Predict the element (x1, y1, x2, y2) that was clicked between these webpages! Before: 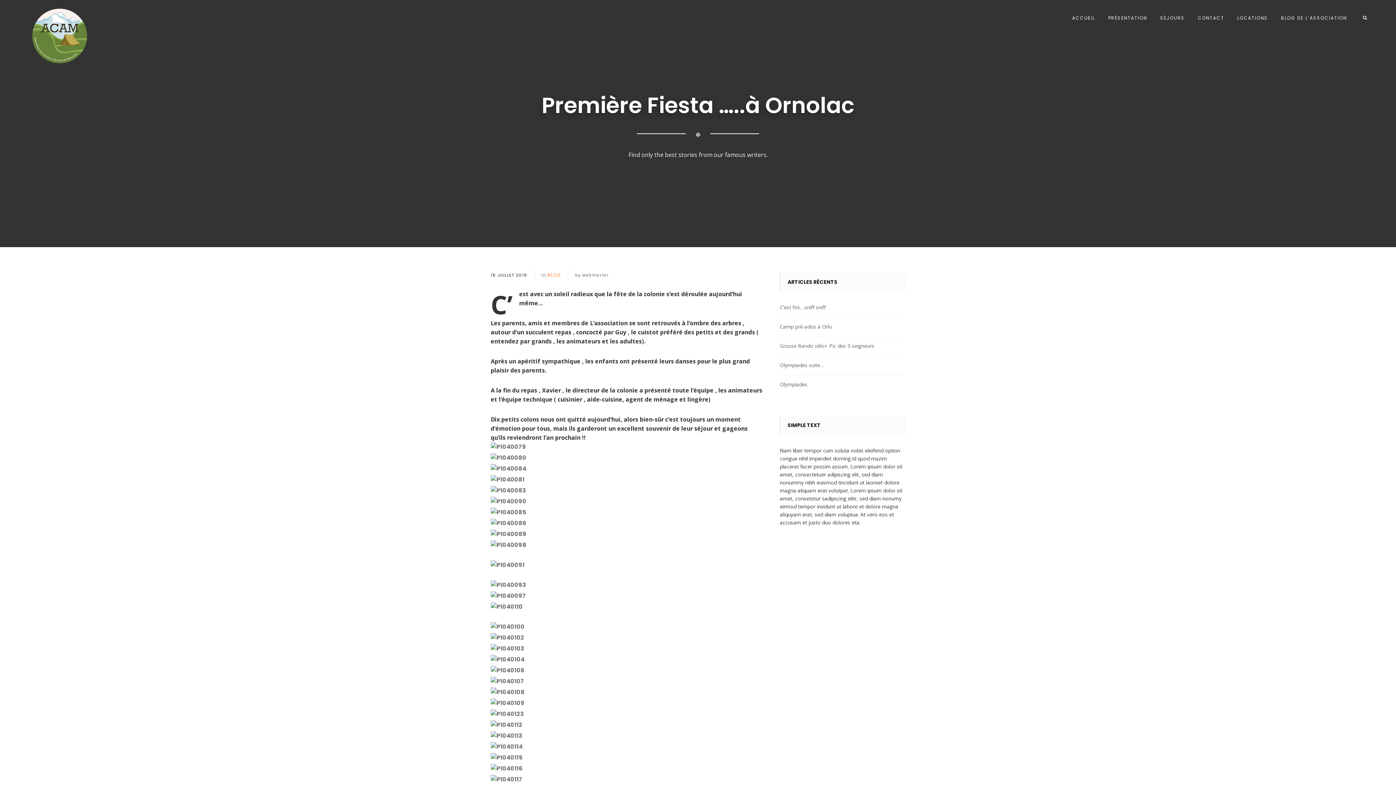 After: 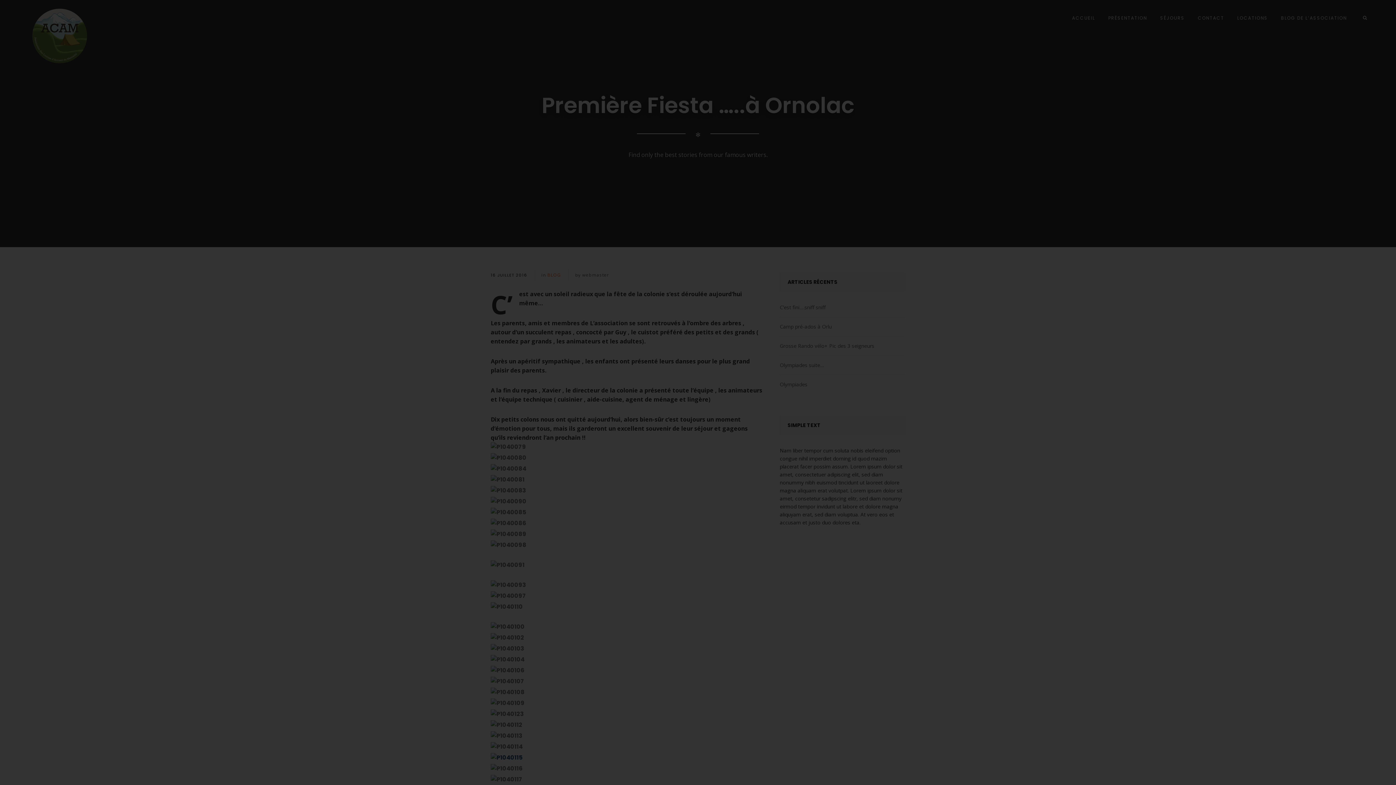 Action: bbox: (490, 753, 763, 764)